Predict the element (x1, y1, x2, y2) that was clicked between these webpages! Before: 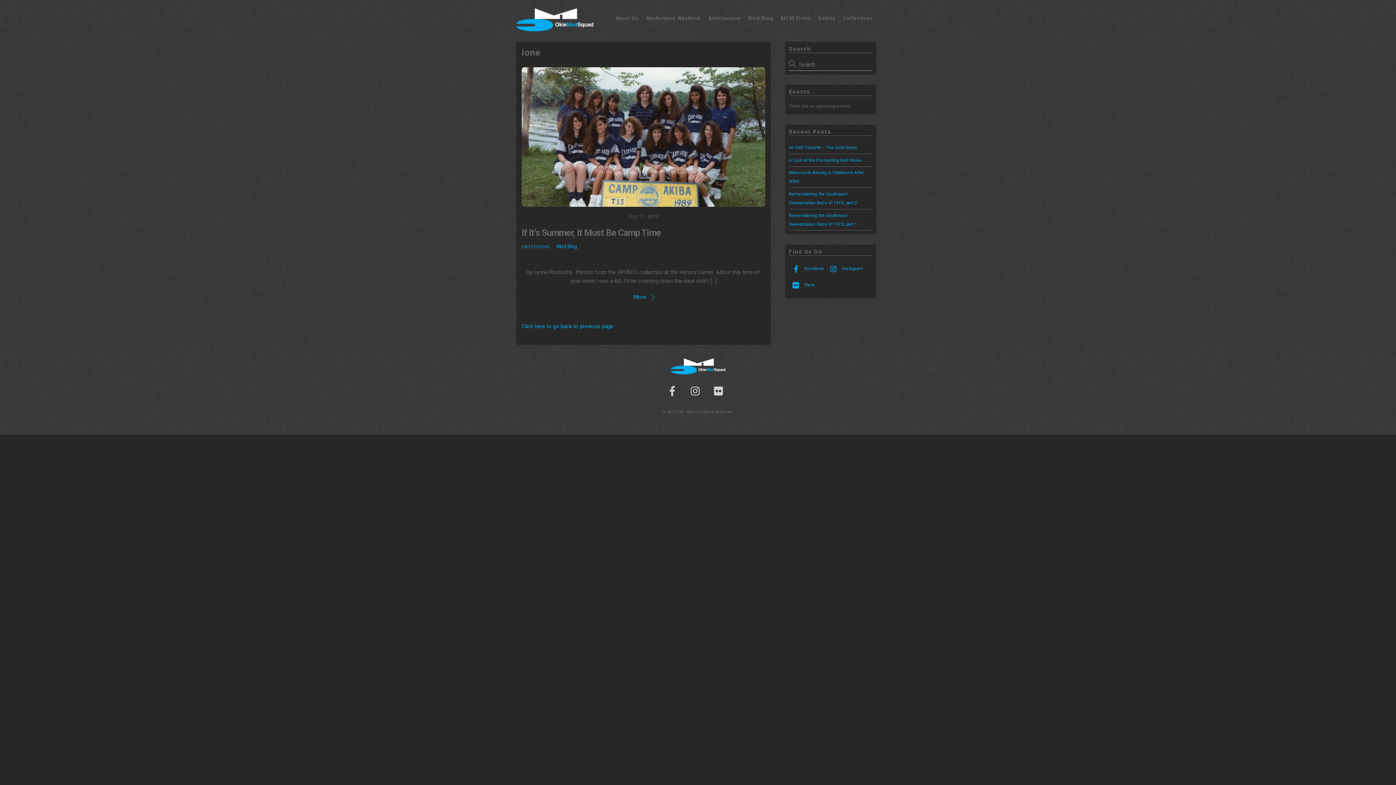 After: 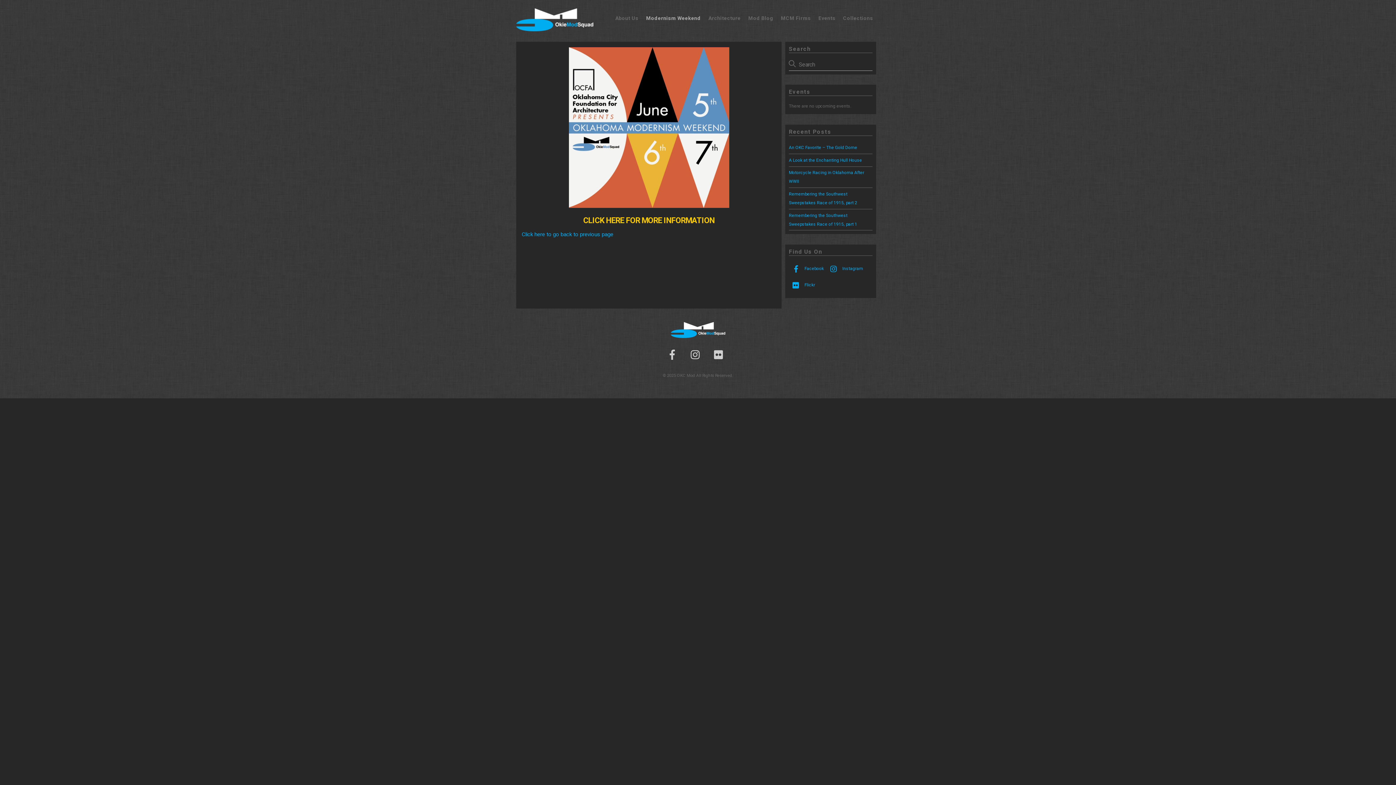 Action: bbox: (643, 10, 704, 25) label: Modernism Weekend